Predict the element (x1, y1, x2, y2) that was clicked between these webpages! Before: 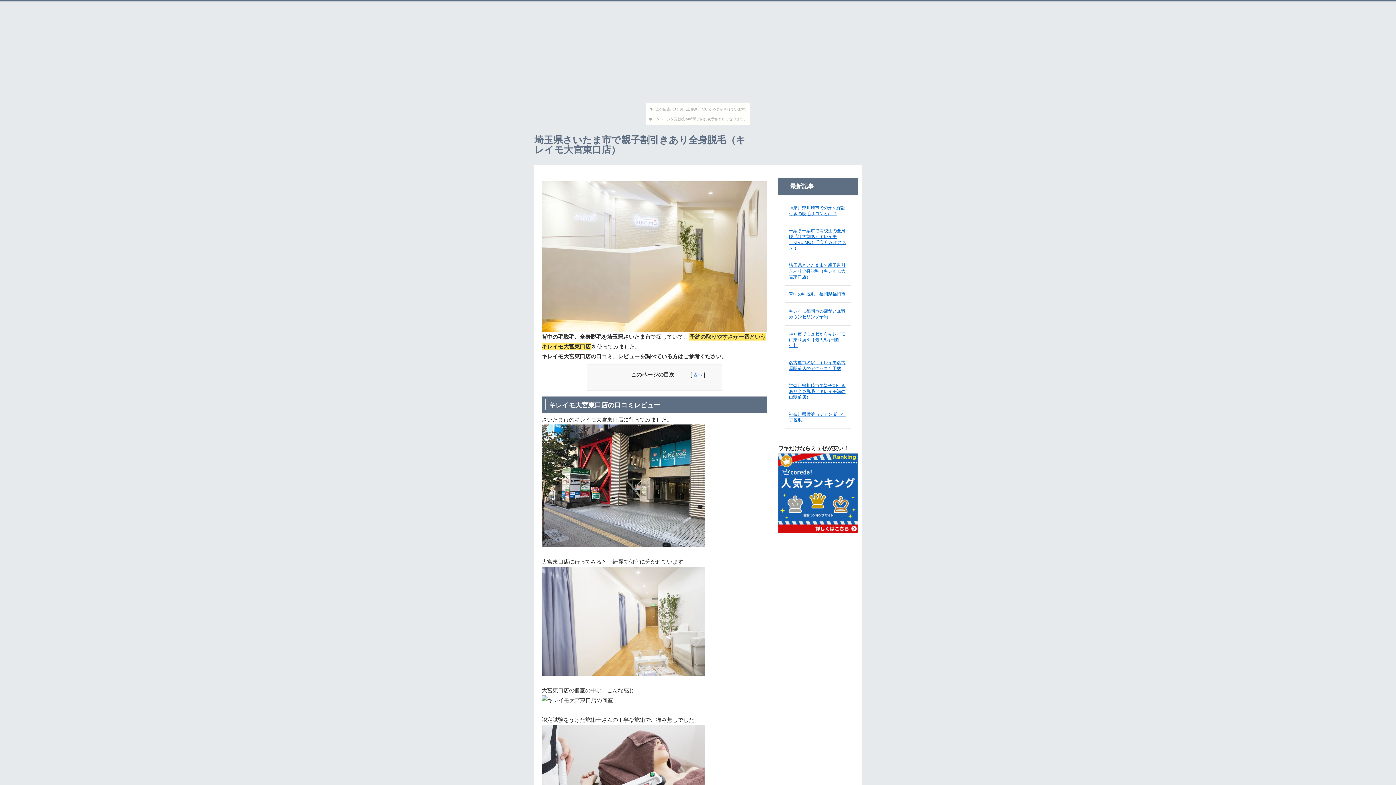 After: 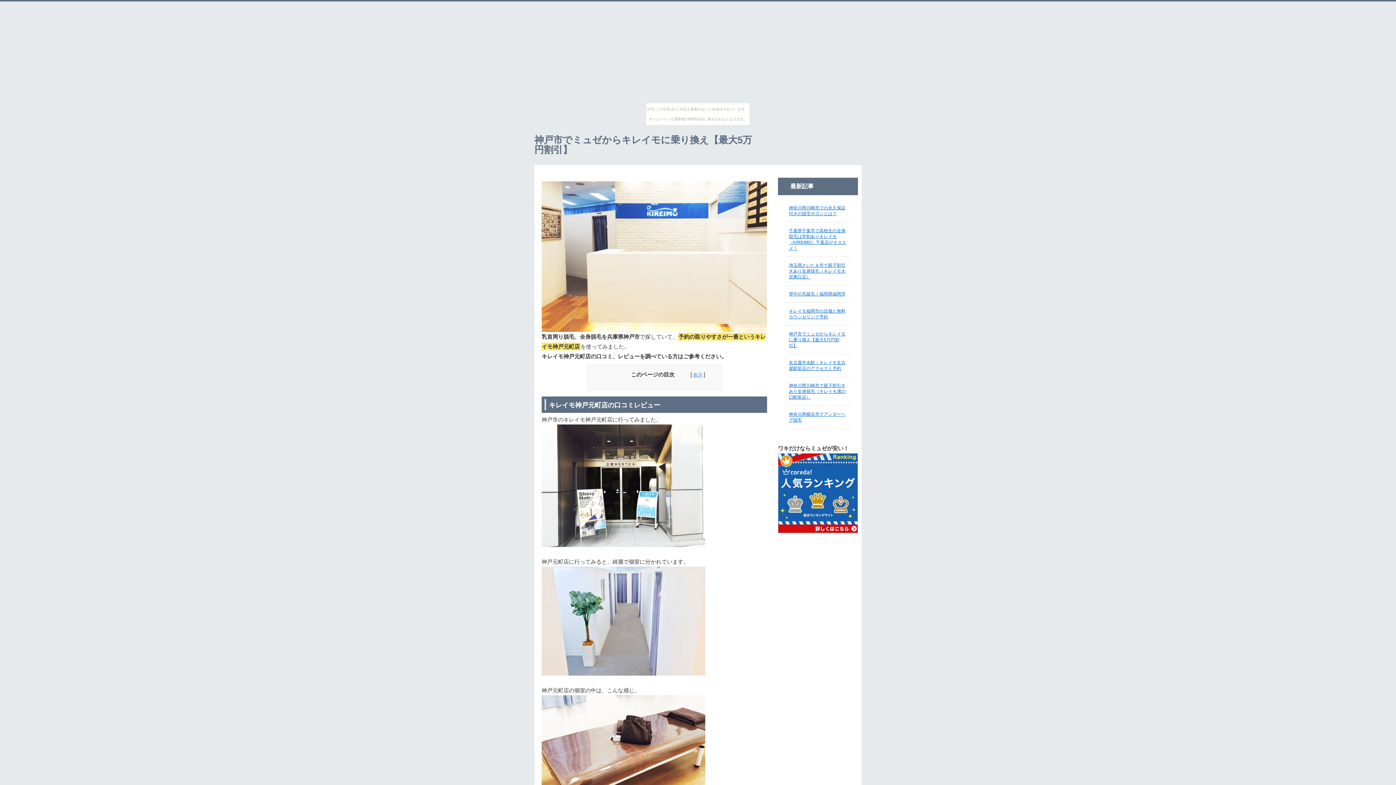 Action: bbox: (789, 331, 845, 348) label: 神戸市でミュゼからキレイモに乗り換え【最大5万円割引】